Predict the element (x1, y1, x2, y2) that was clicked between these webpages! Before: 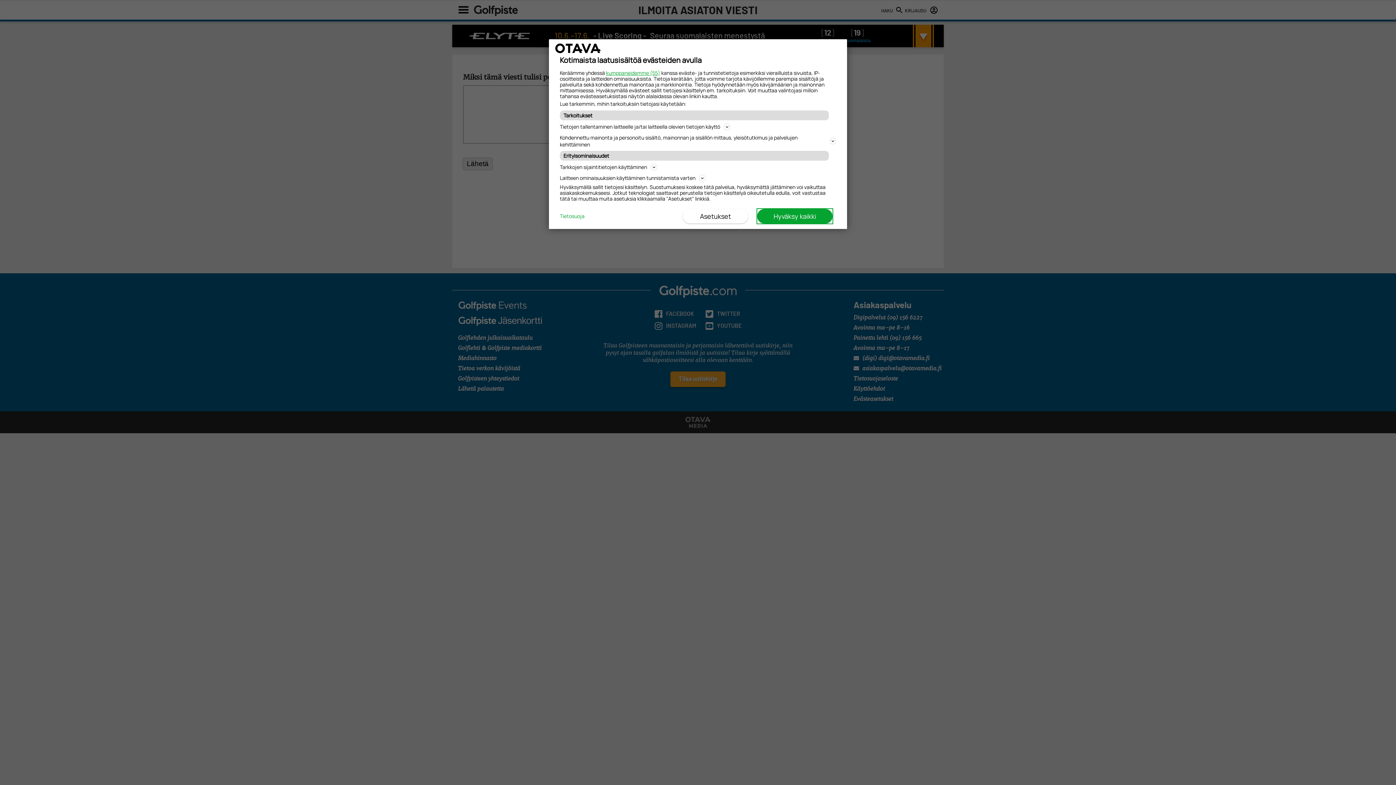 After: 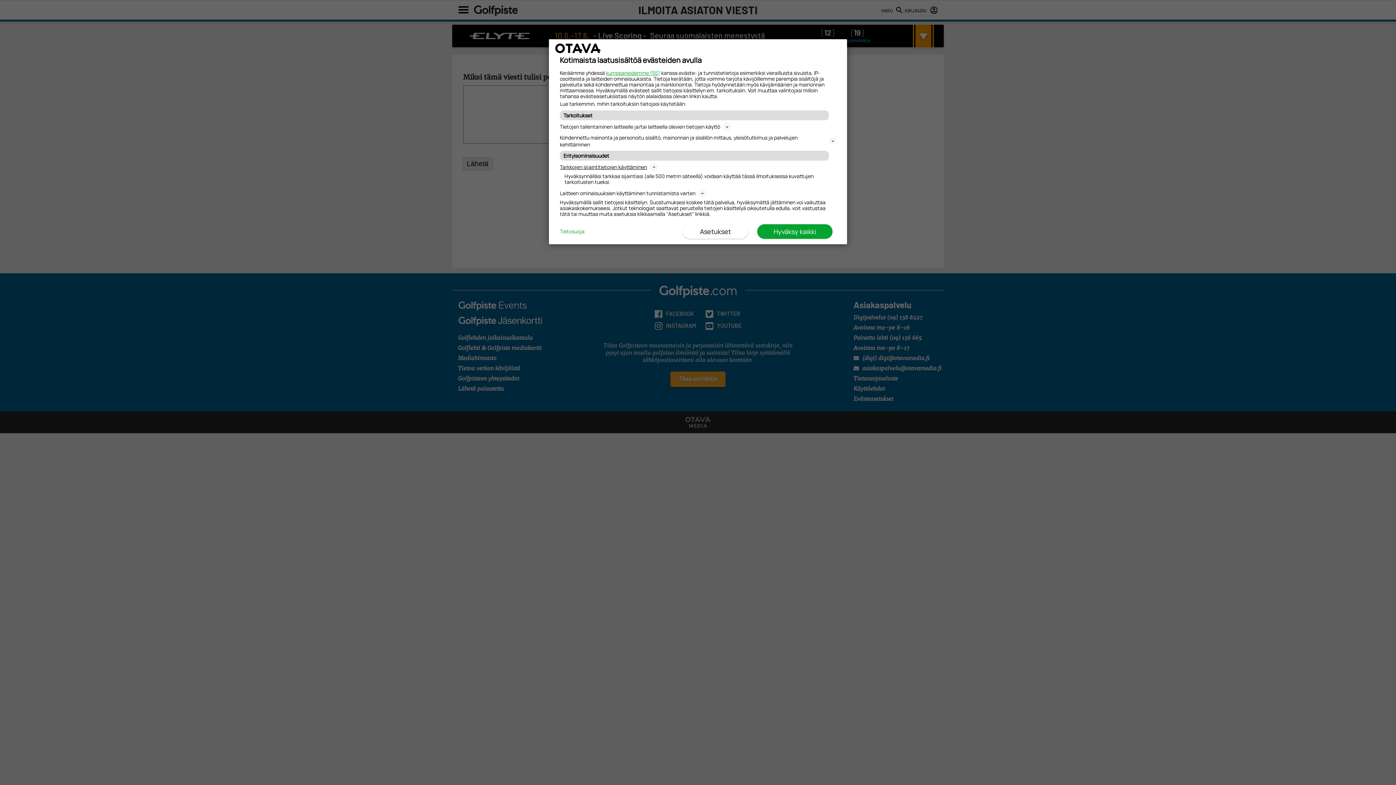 Action: label: Tarkkojen sijaintitietojen käyttäminen bbox: (560, 162, 836, 171)